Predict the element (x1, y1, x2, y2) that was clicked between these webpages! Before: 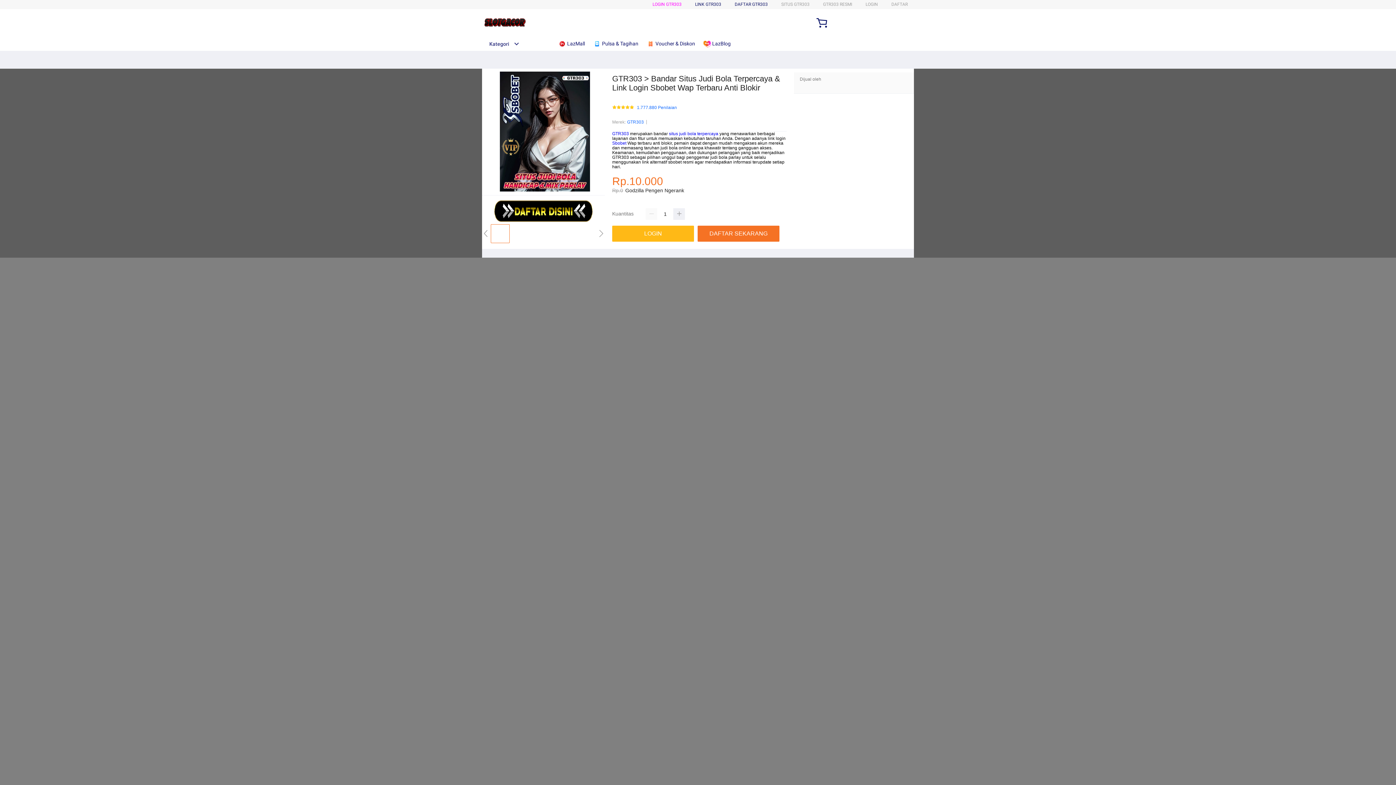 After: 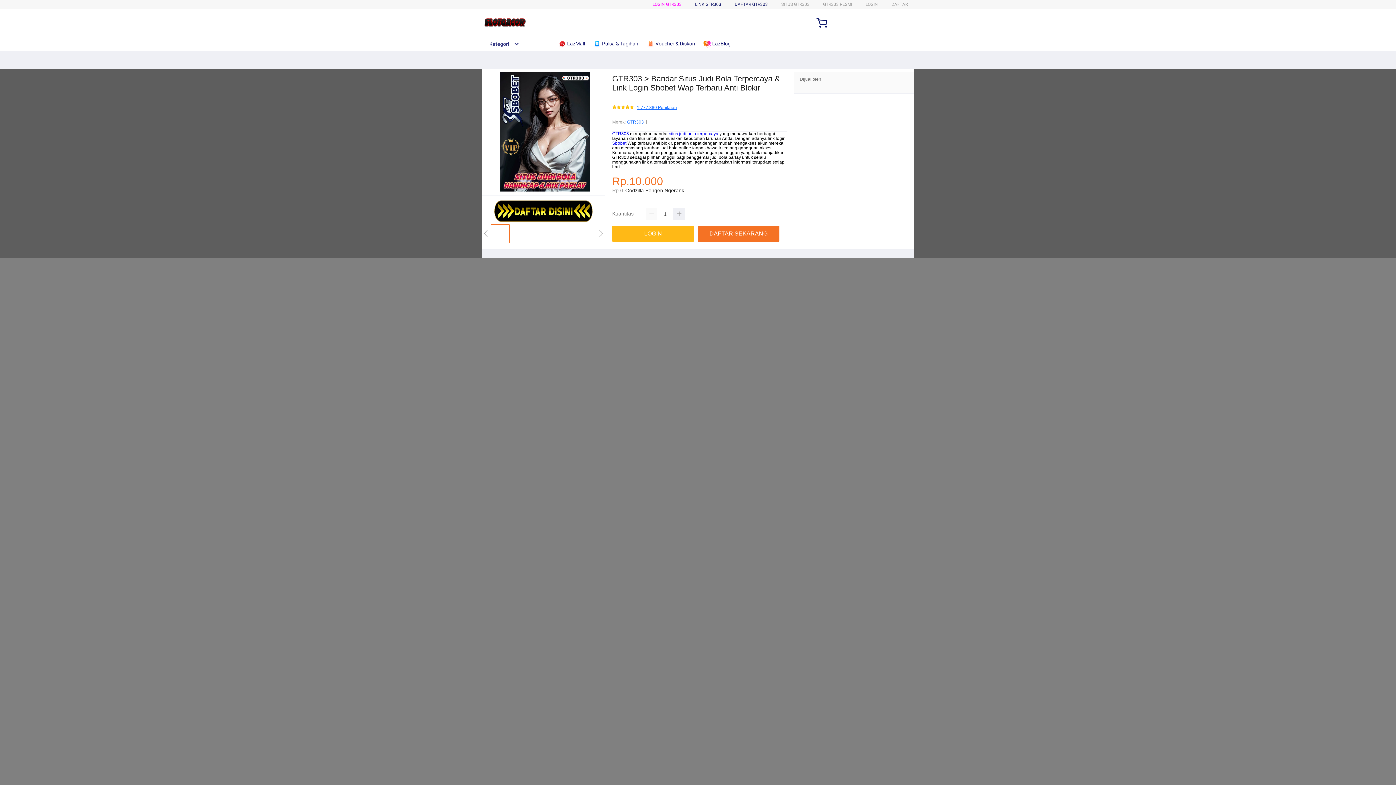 Action: bbox: (637, 105, 677, 110) label: 1.777.880 Penilaian